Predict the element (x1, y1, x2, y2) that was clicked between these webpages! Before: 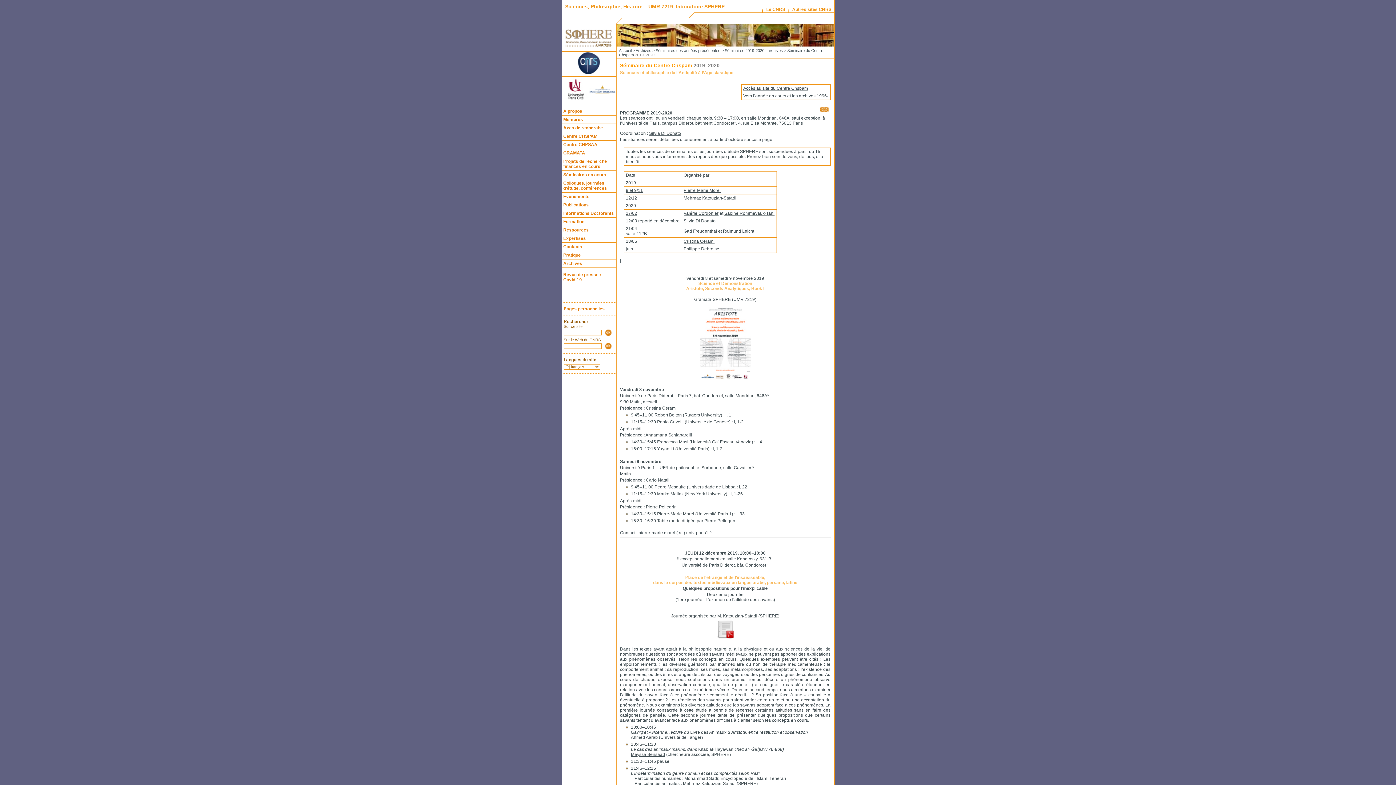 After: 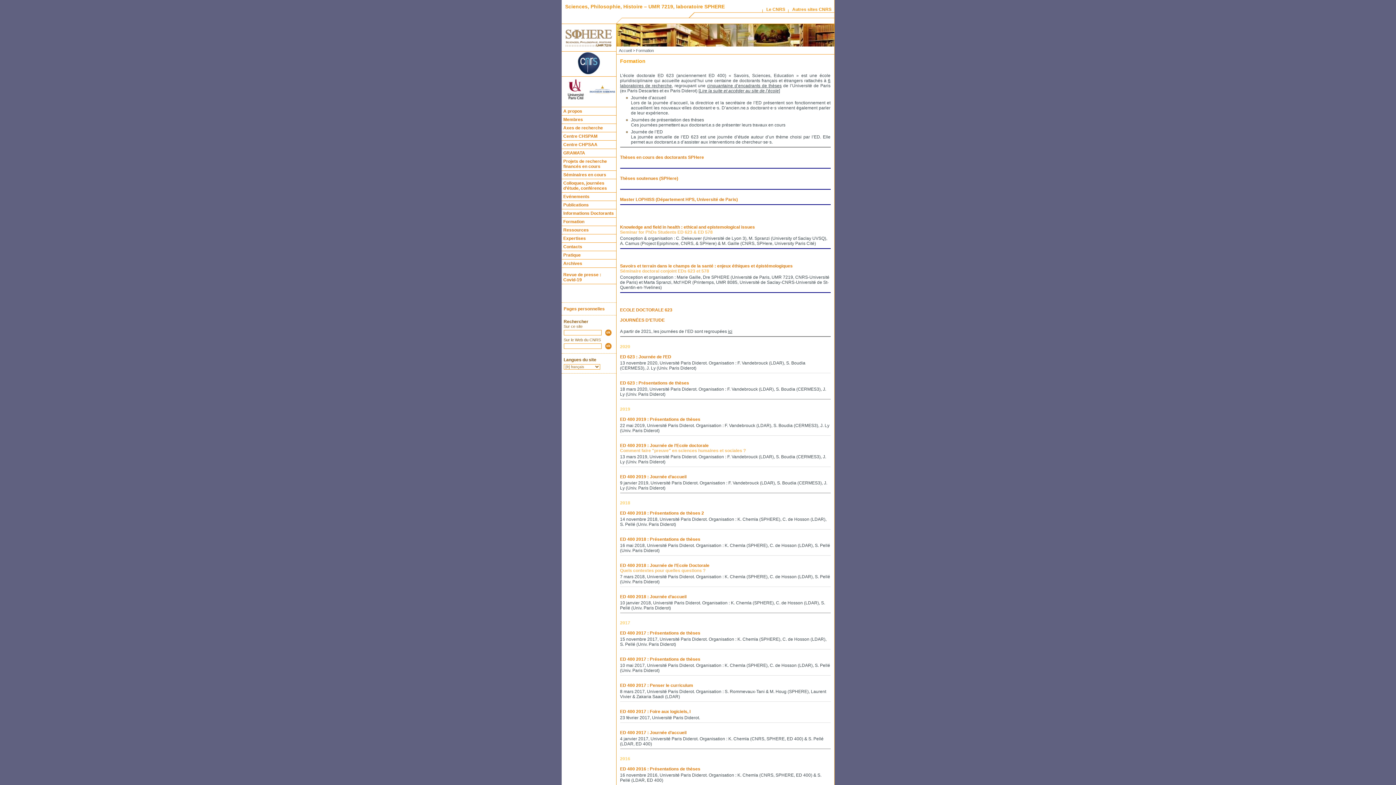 Action: bbox: (561, 217, 616, 225) label: Formation